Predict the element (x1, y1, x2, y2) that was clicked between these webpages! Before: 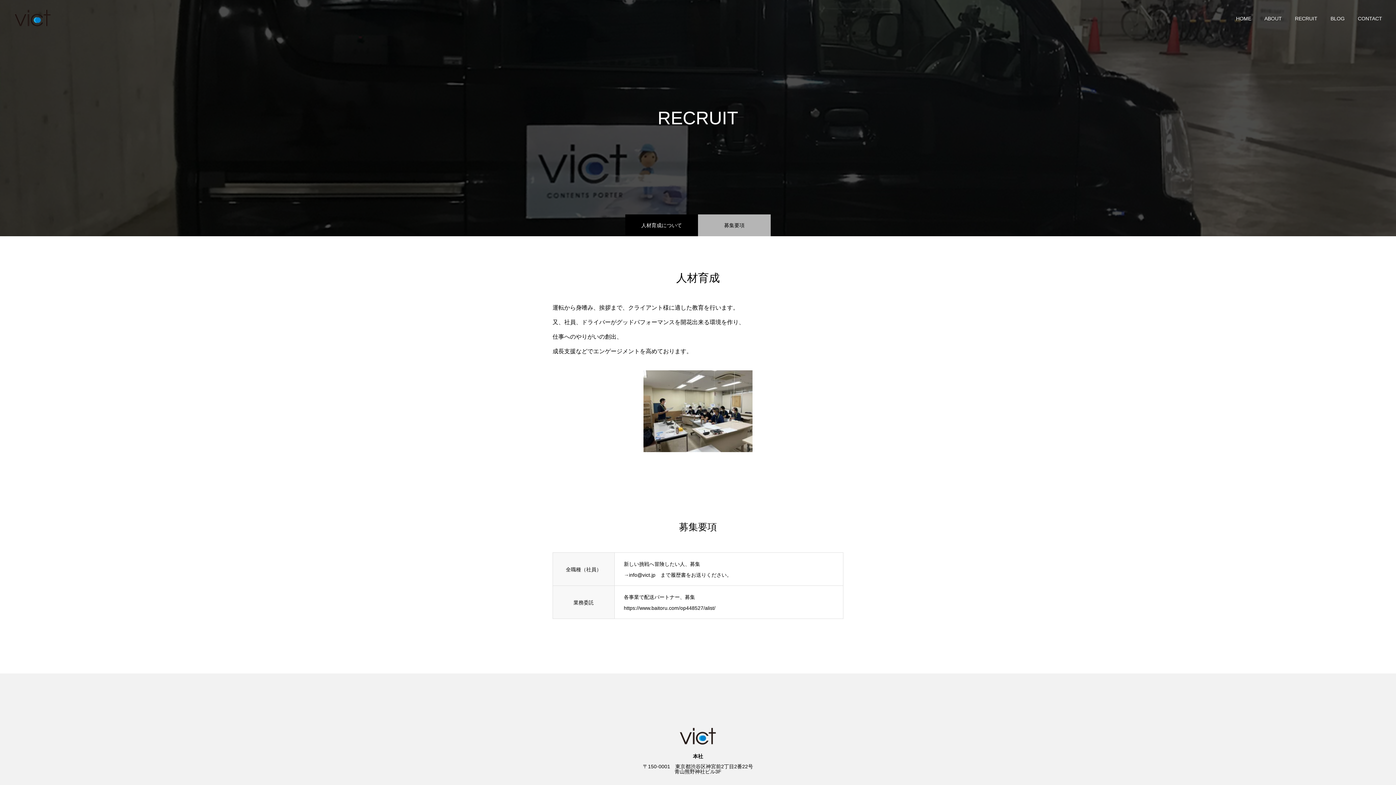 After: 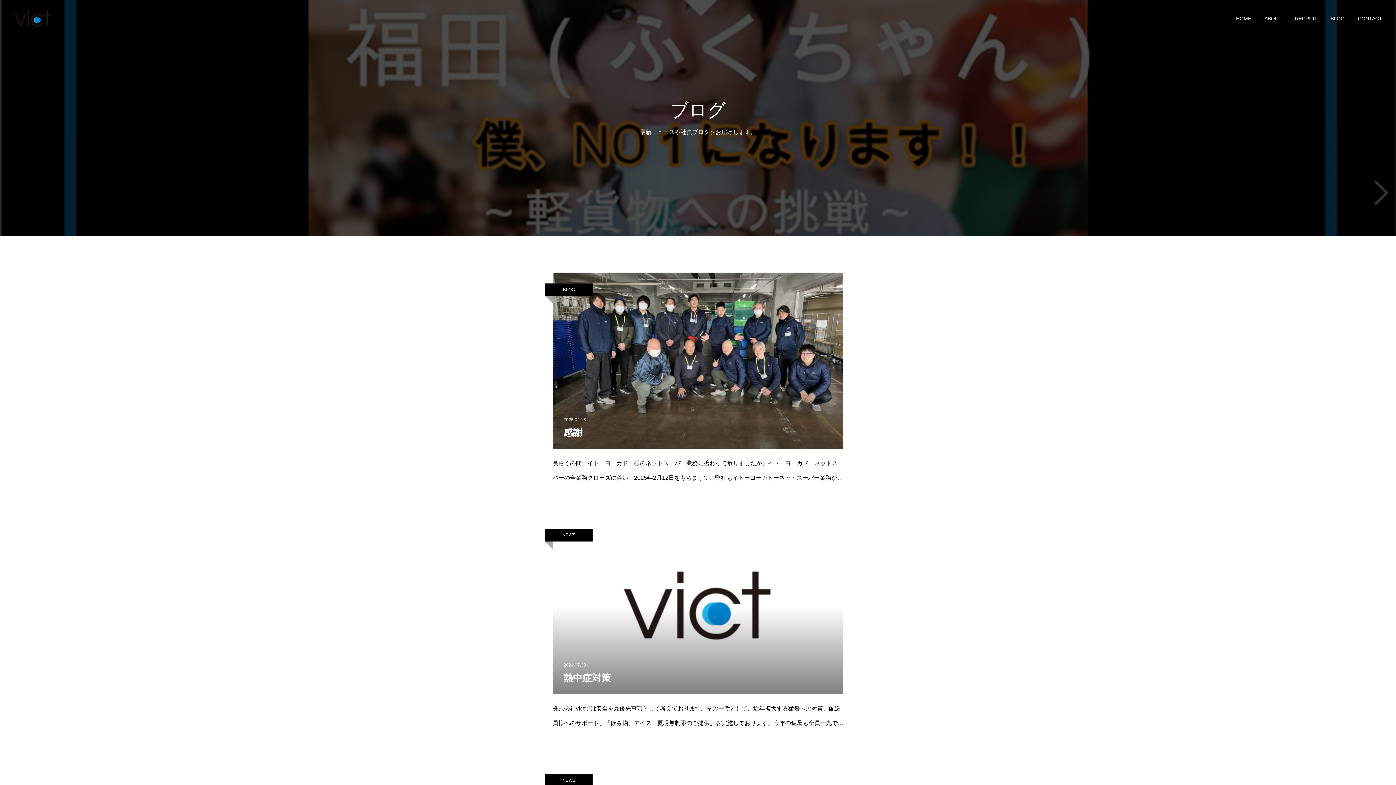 Action: bbox: (1324, 0, 1351, 36) label: BLOG